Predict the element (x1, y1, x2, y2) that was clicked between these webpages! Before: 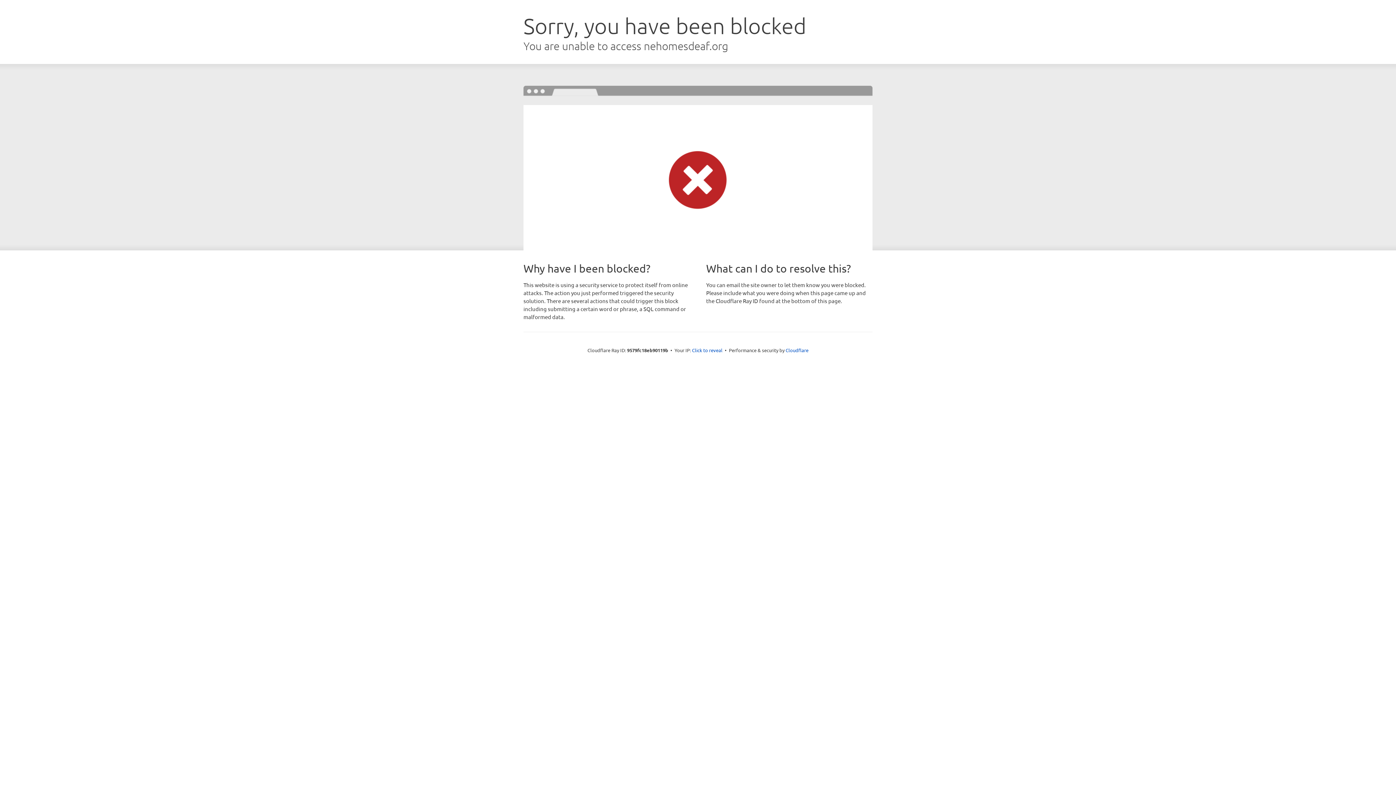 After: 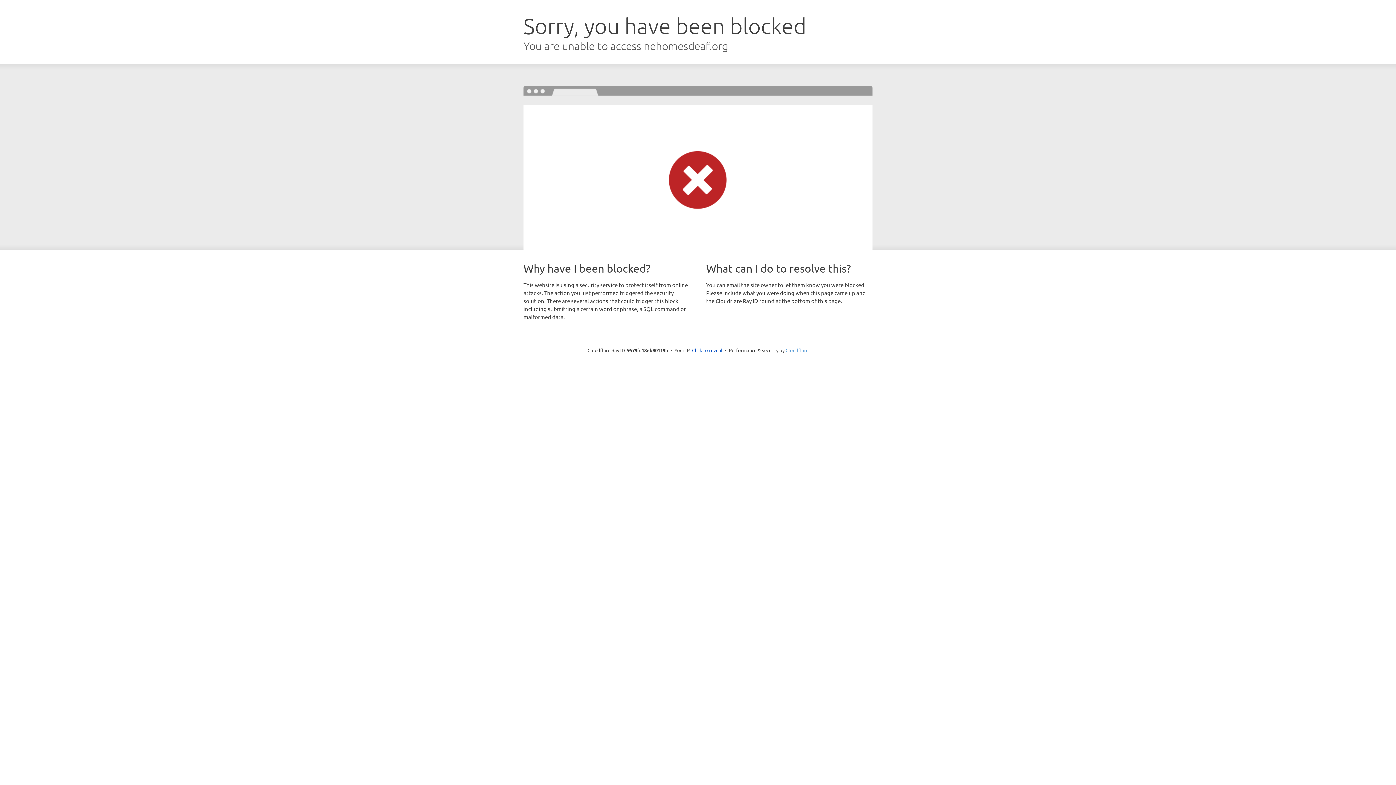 Action: label: Cloudflare bbox: (785, 347, 808, 353)